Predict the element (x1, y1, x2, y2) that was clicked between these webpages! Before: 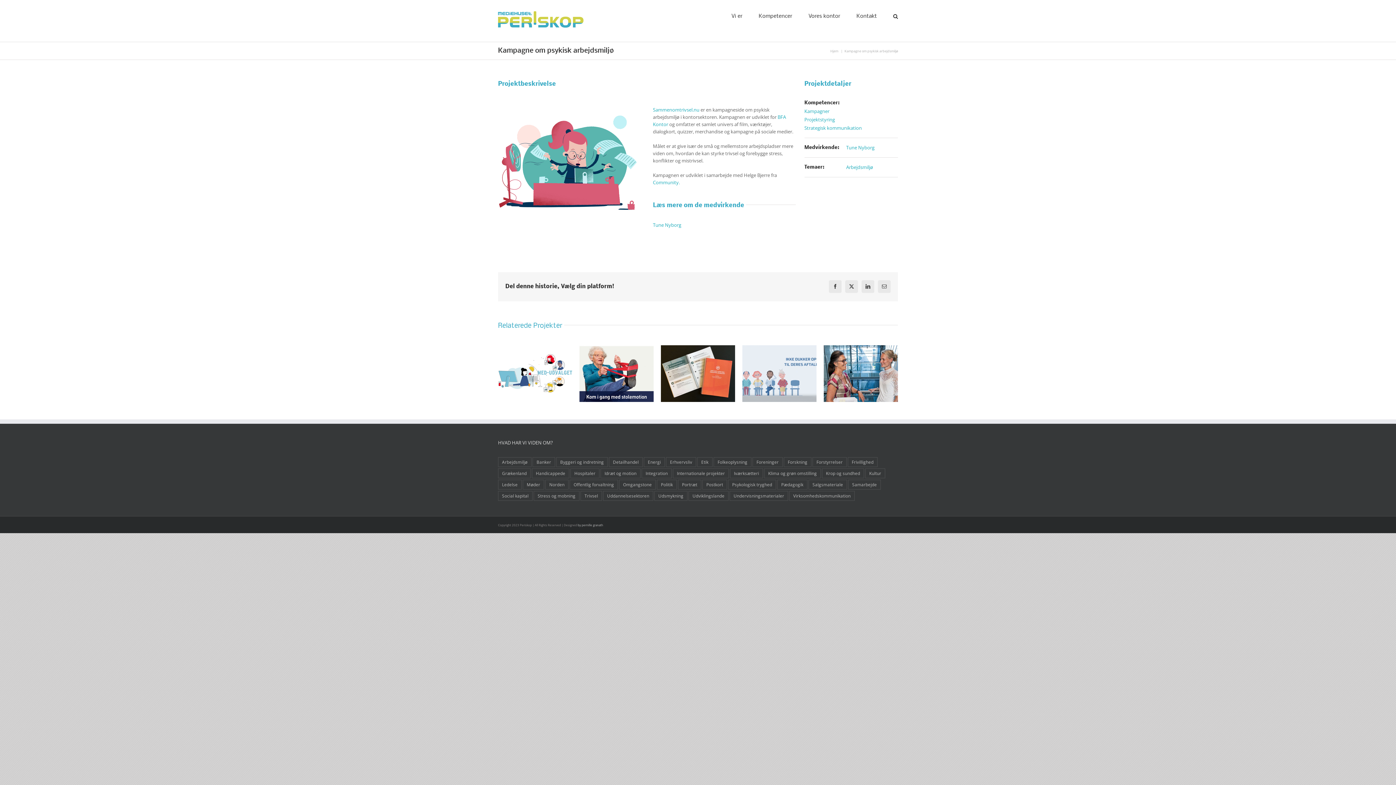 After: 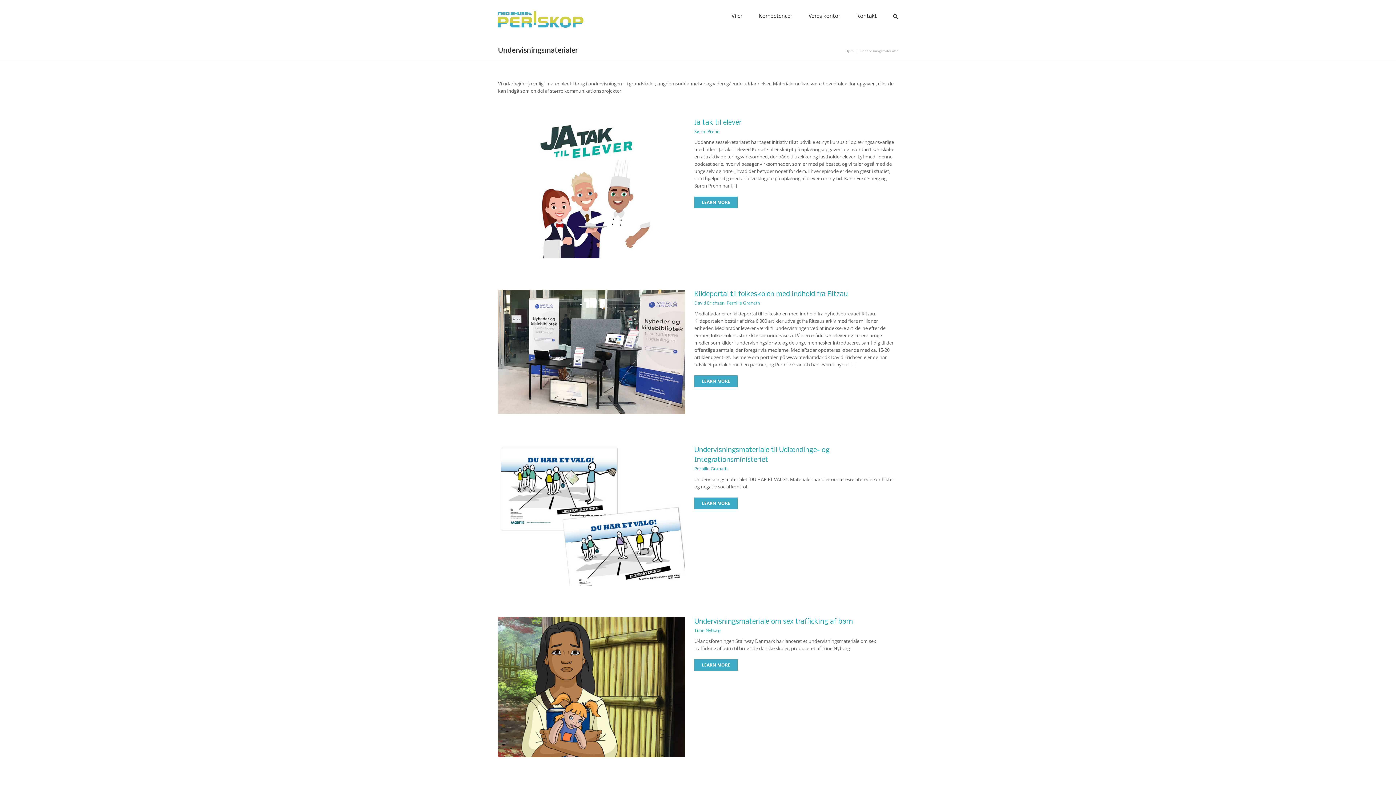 Action: label: Undervisningsmaterialer (5 elementer) bbox: (729, 491, 788, 500)